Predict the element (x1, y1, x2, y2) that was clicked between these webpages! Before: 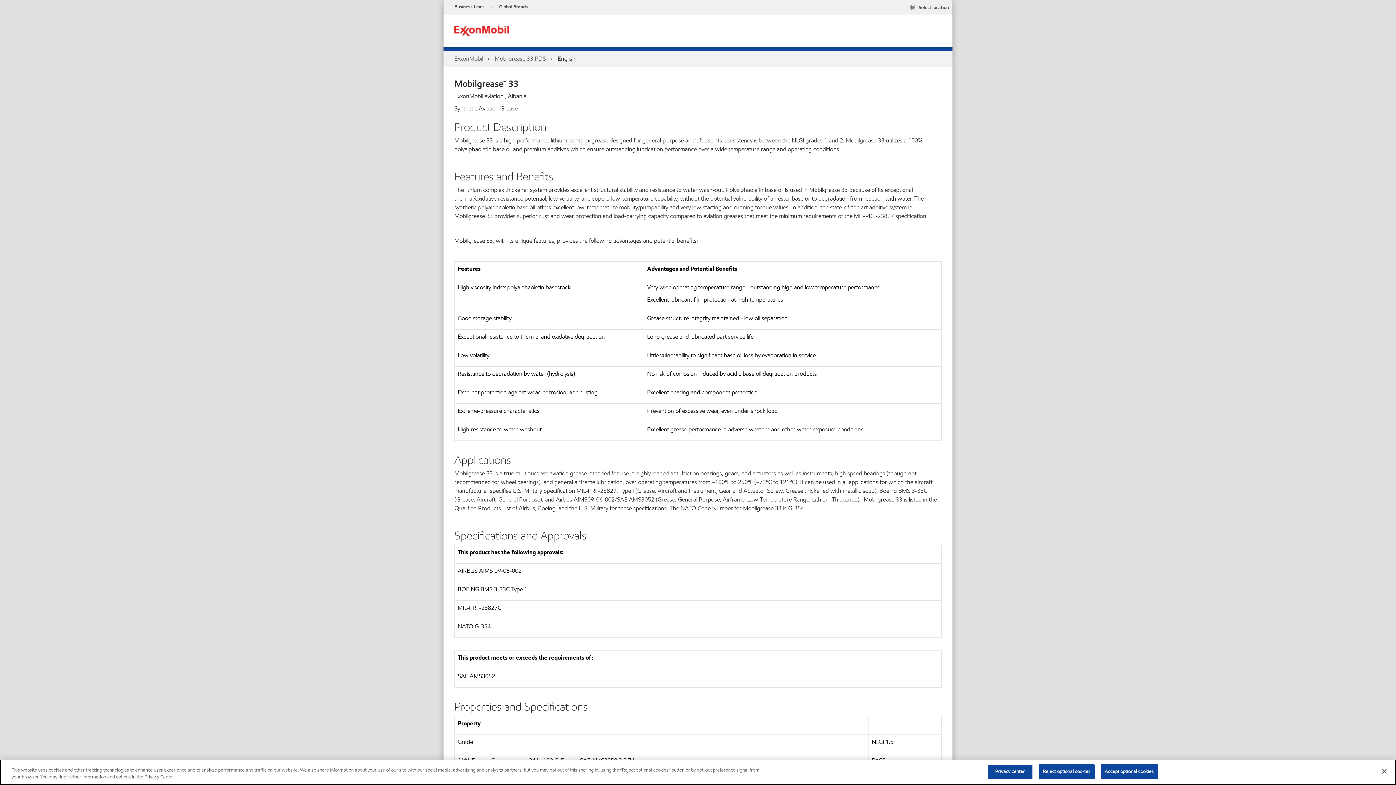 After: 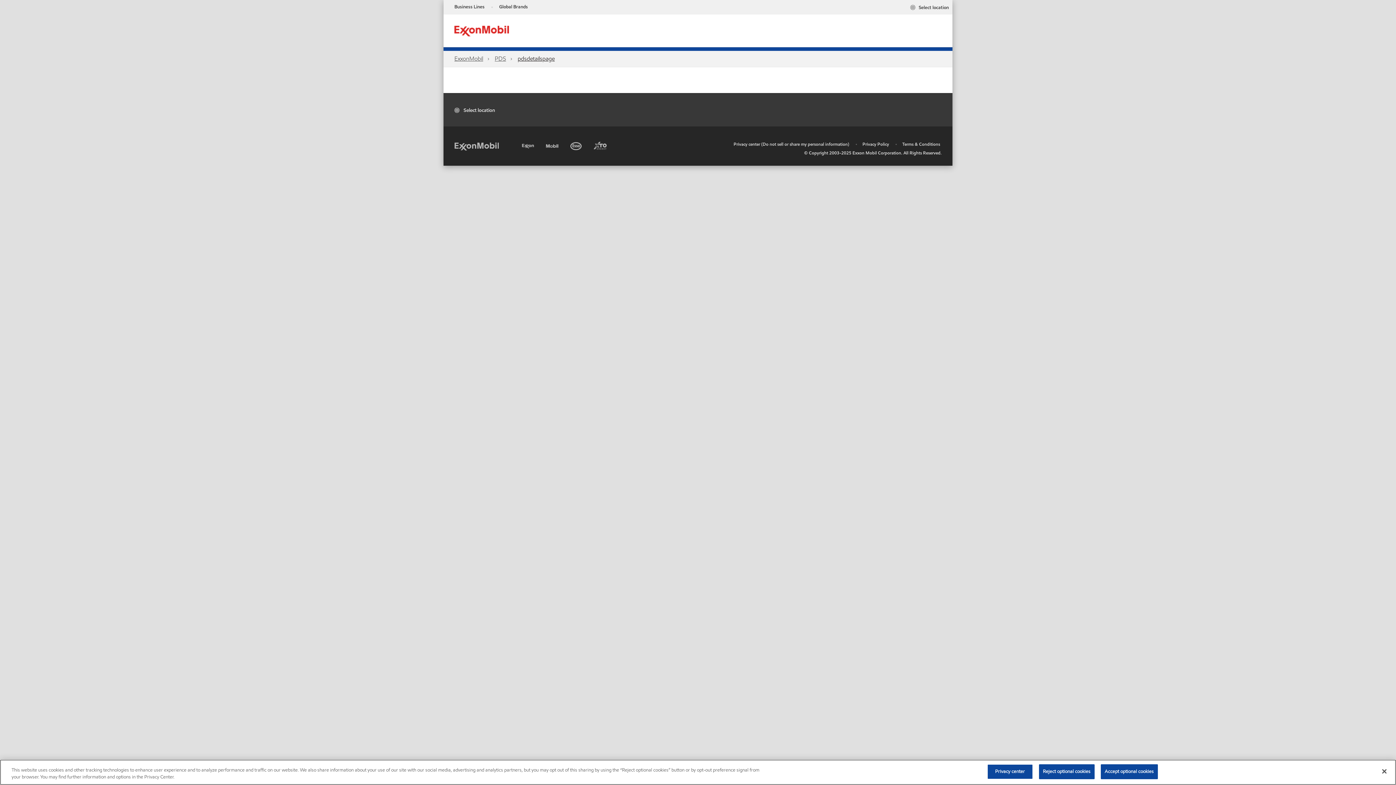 Action: label: ExxonMobil bbox: (454, 54, 483, 62)